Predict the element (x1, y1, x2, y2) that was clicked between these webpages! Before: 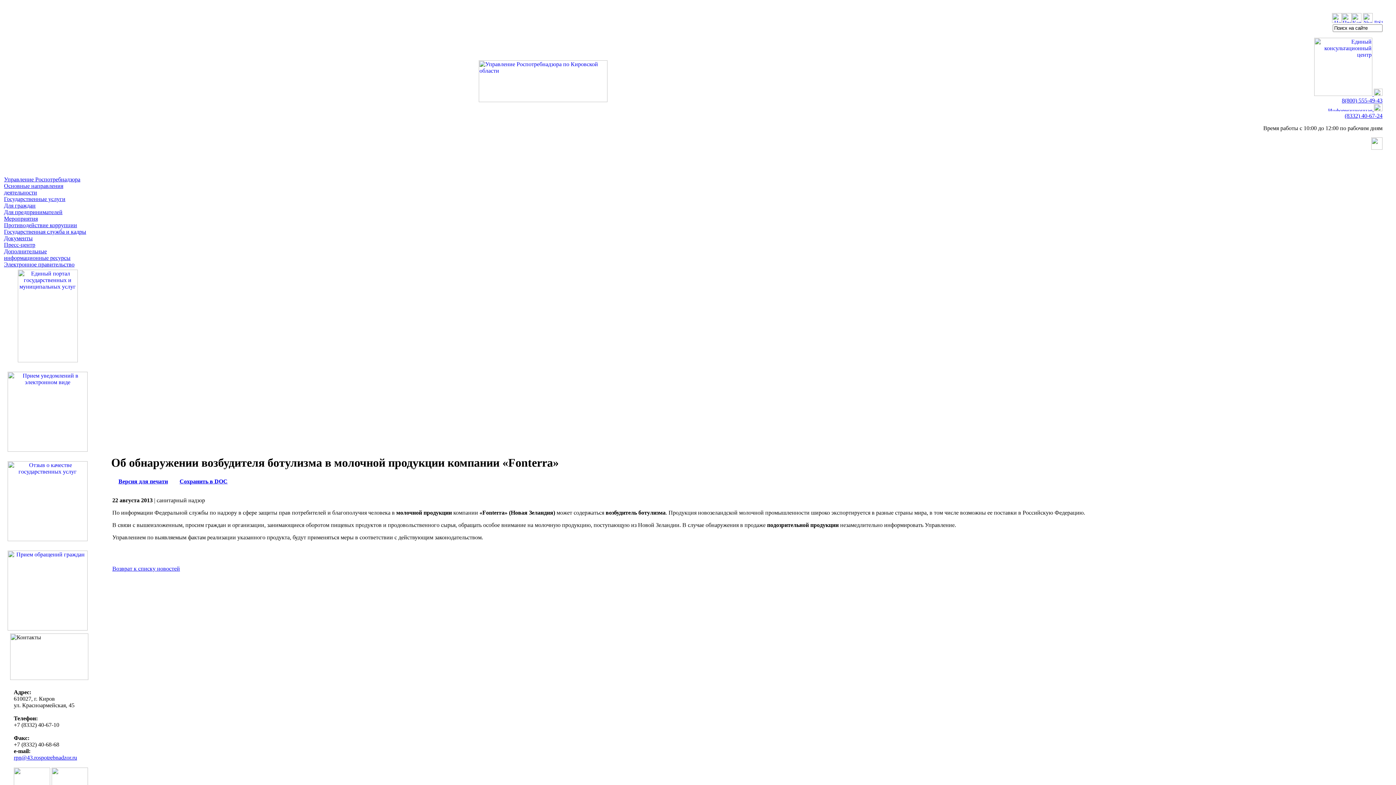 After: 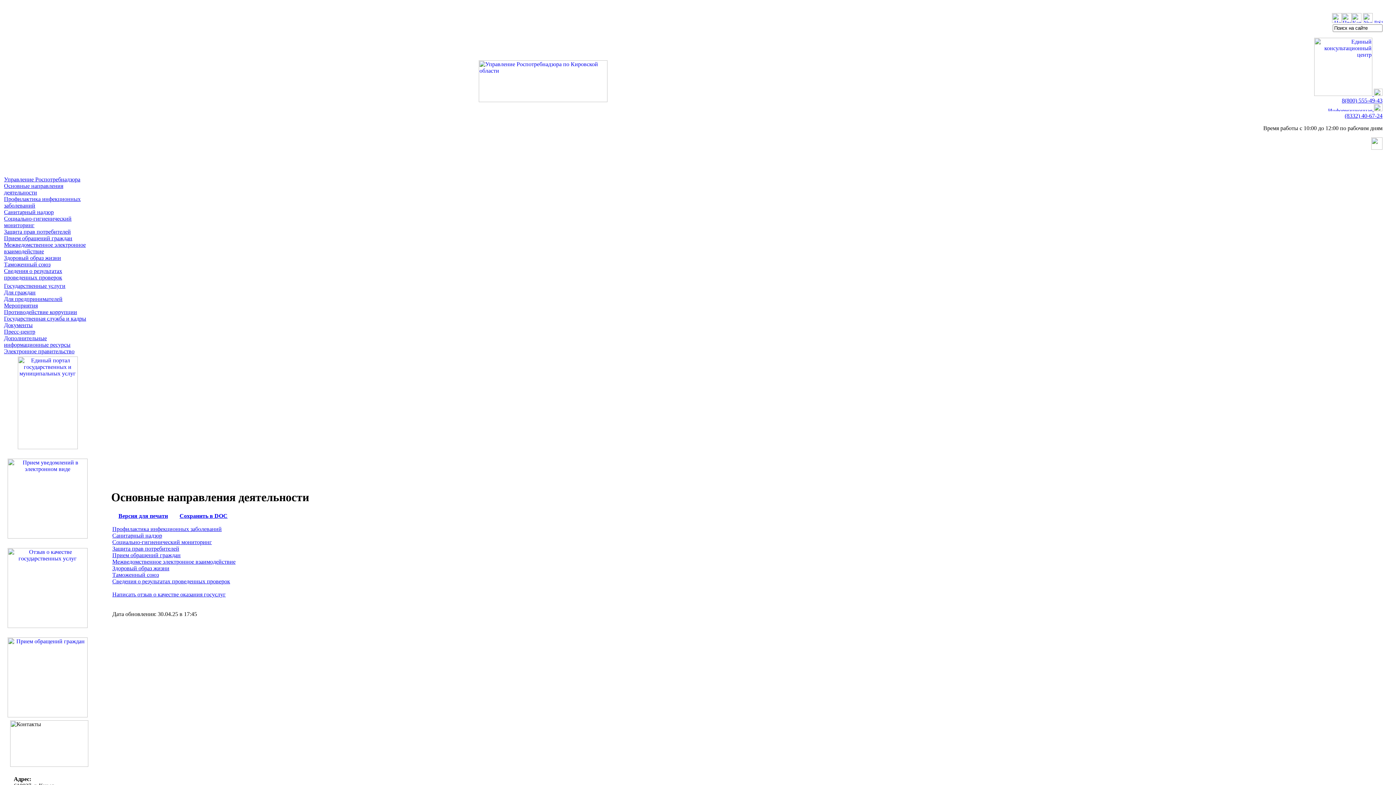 Action: label: Основные направления деятельности bbox: (4, 182, 63, 195)